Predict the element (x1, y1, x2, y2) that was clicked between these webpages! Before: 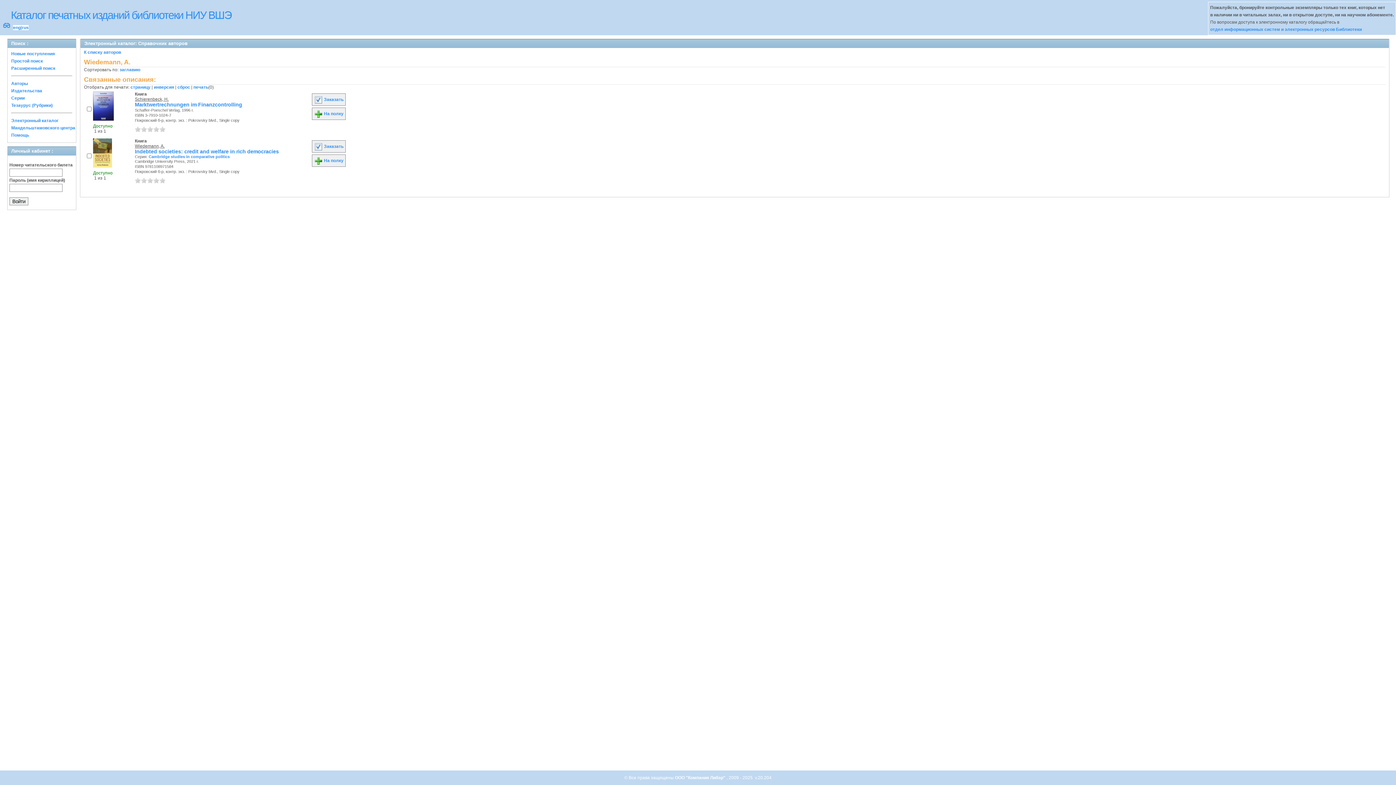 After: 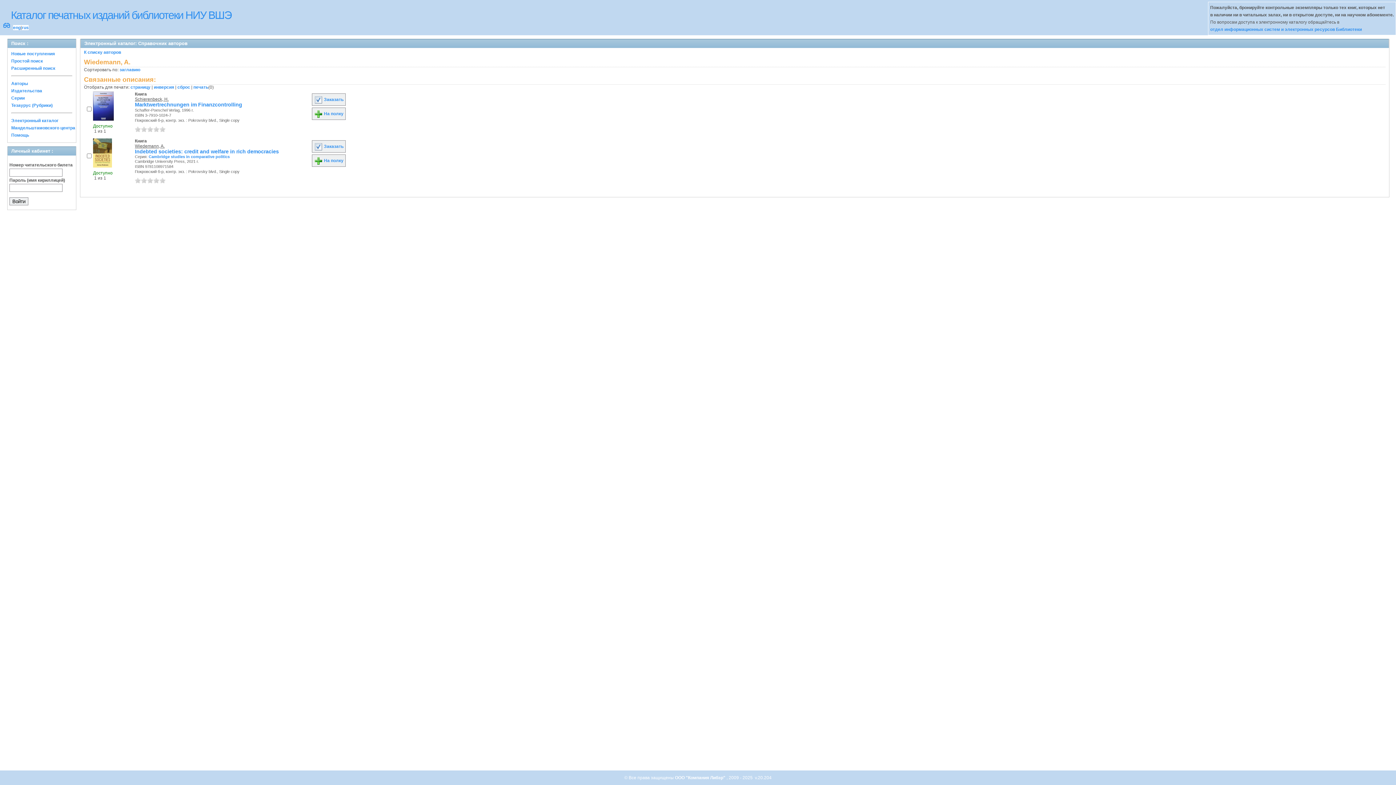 Action: label: 5 bbox: (159, 126, 165, 132)